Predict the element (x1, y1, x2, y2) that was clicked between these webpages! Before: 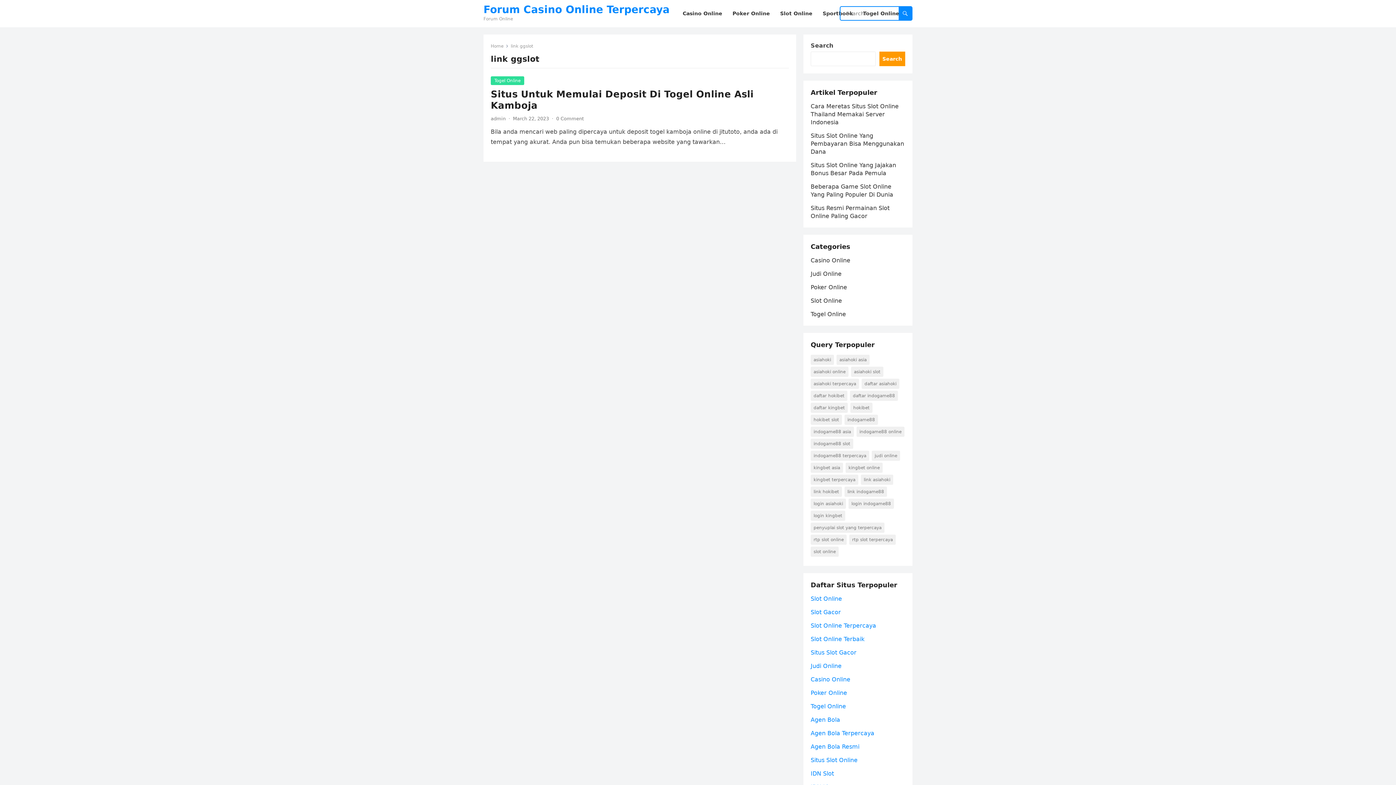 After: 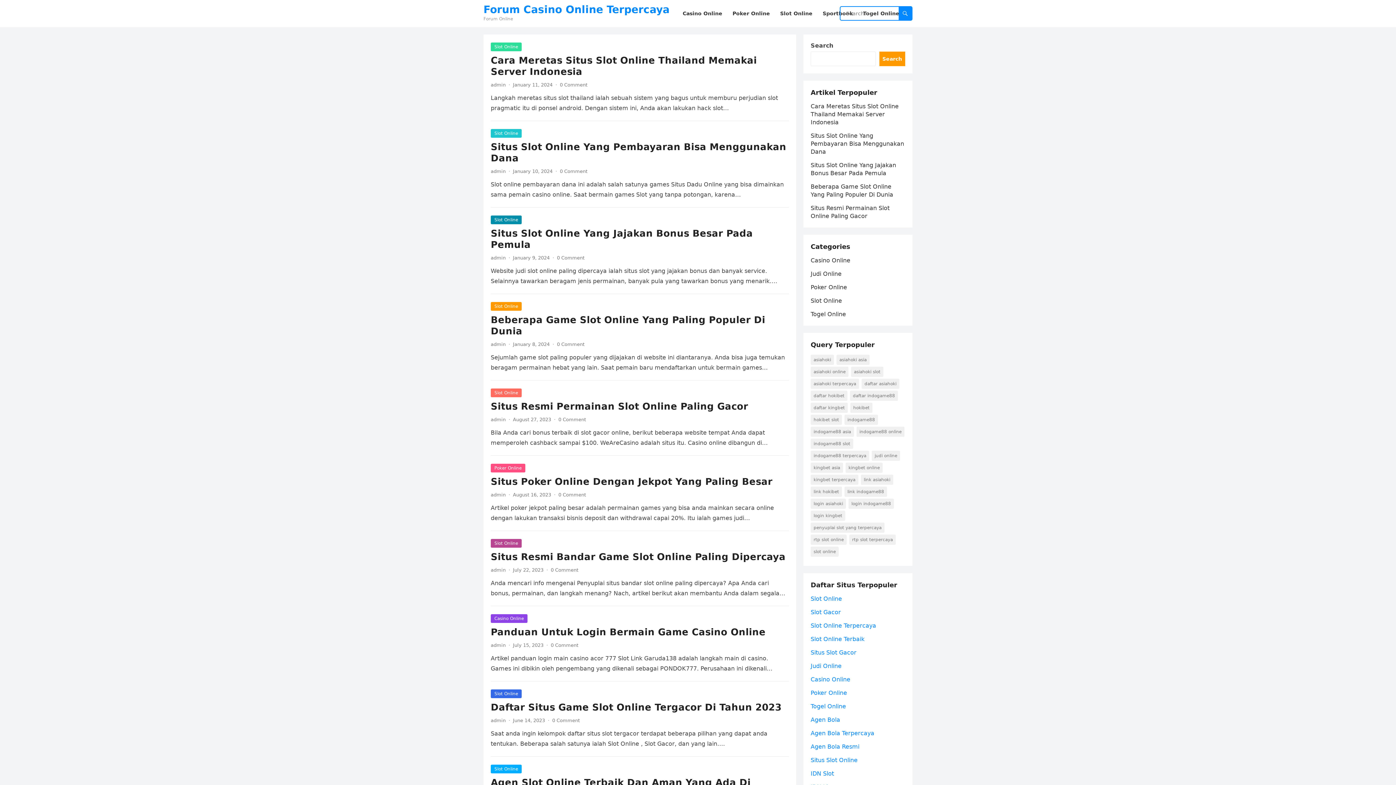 Action: bbox: (810, 649, 856, 656) label: Situs Slot Gacor